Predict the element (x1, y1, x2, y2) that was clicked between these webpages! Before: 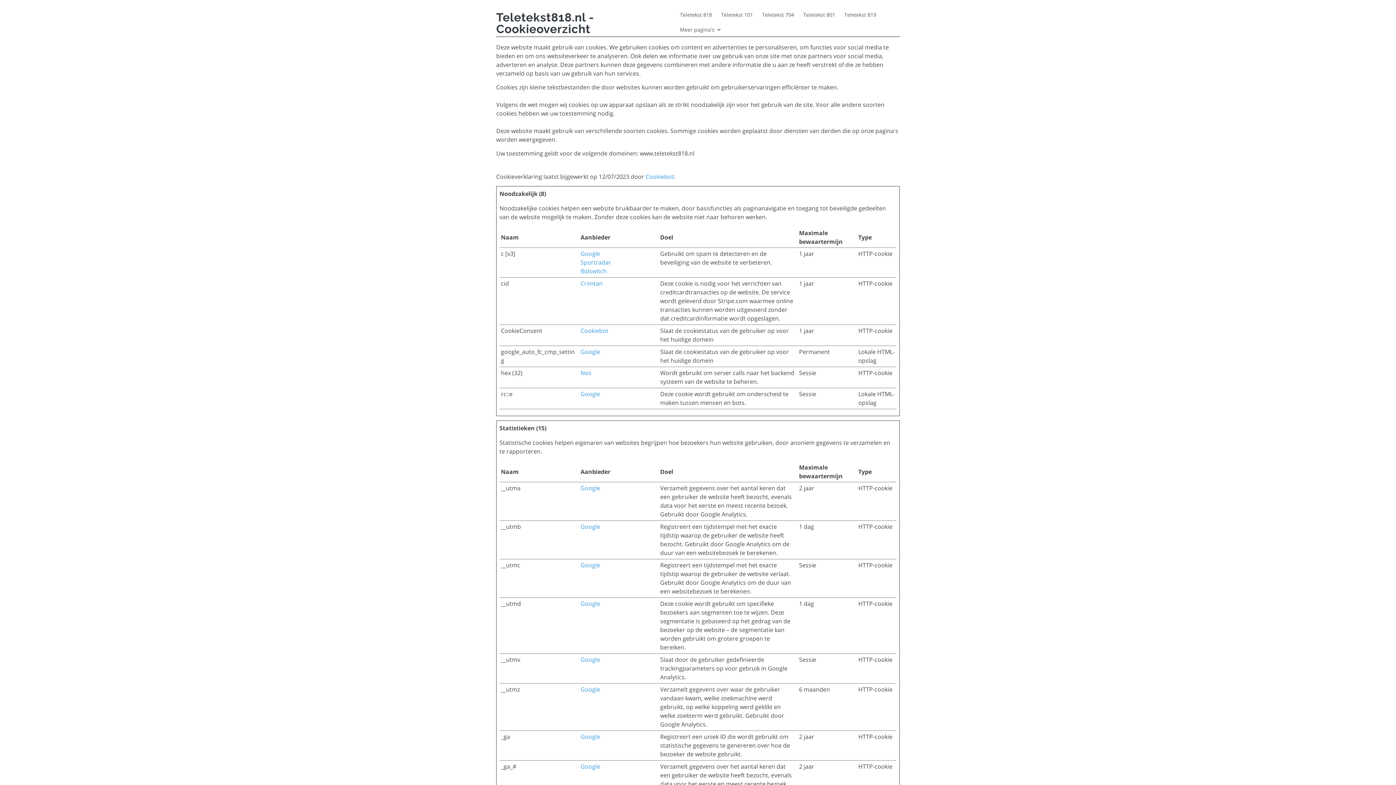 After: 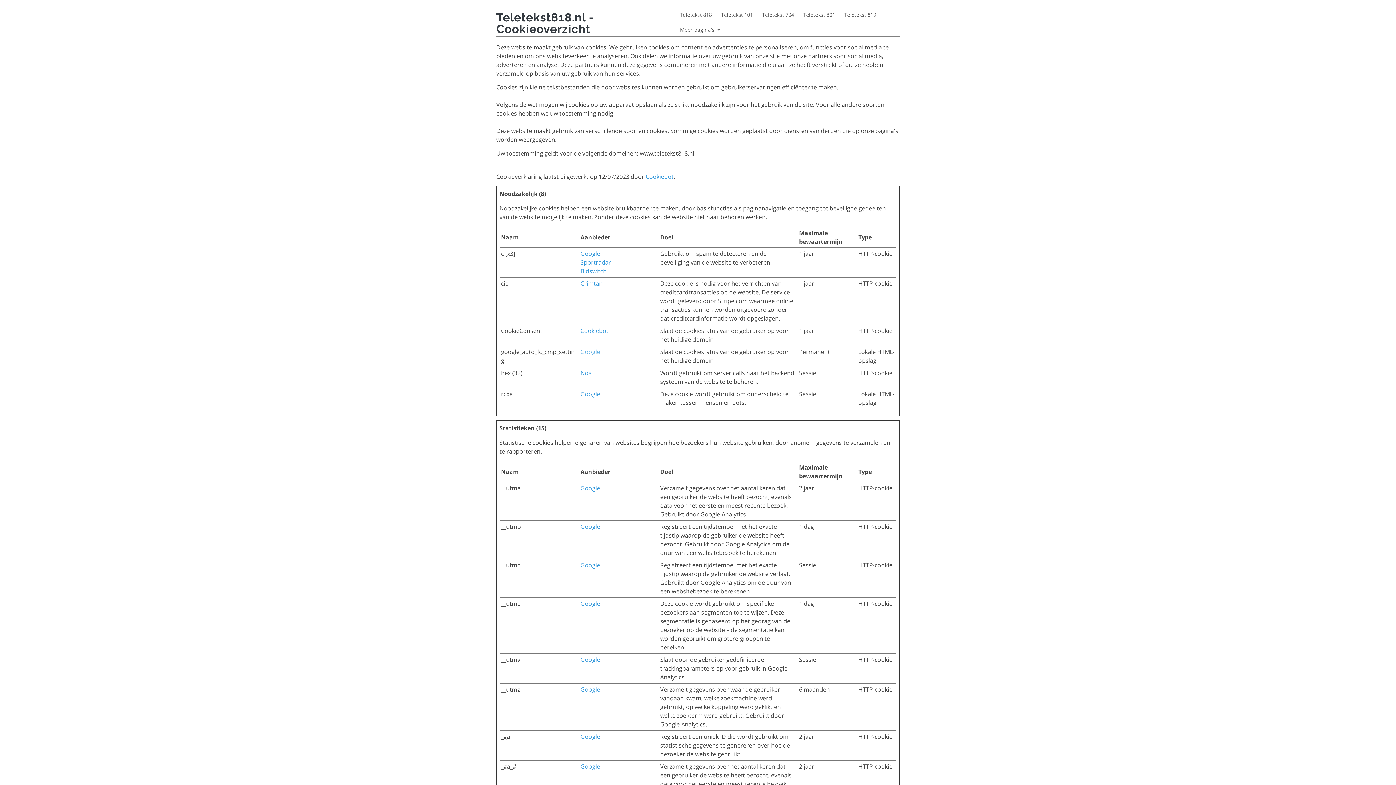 Action: bbox: (580, 348, 600, 356) label: Google